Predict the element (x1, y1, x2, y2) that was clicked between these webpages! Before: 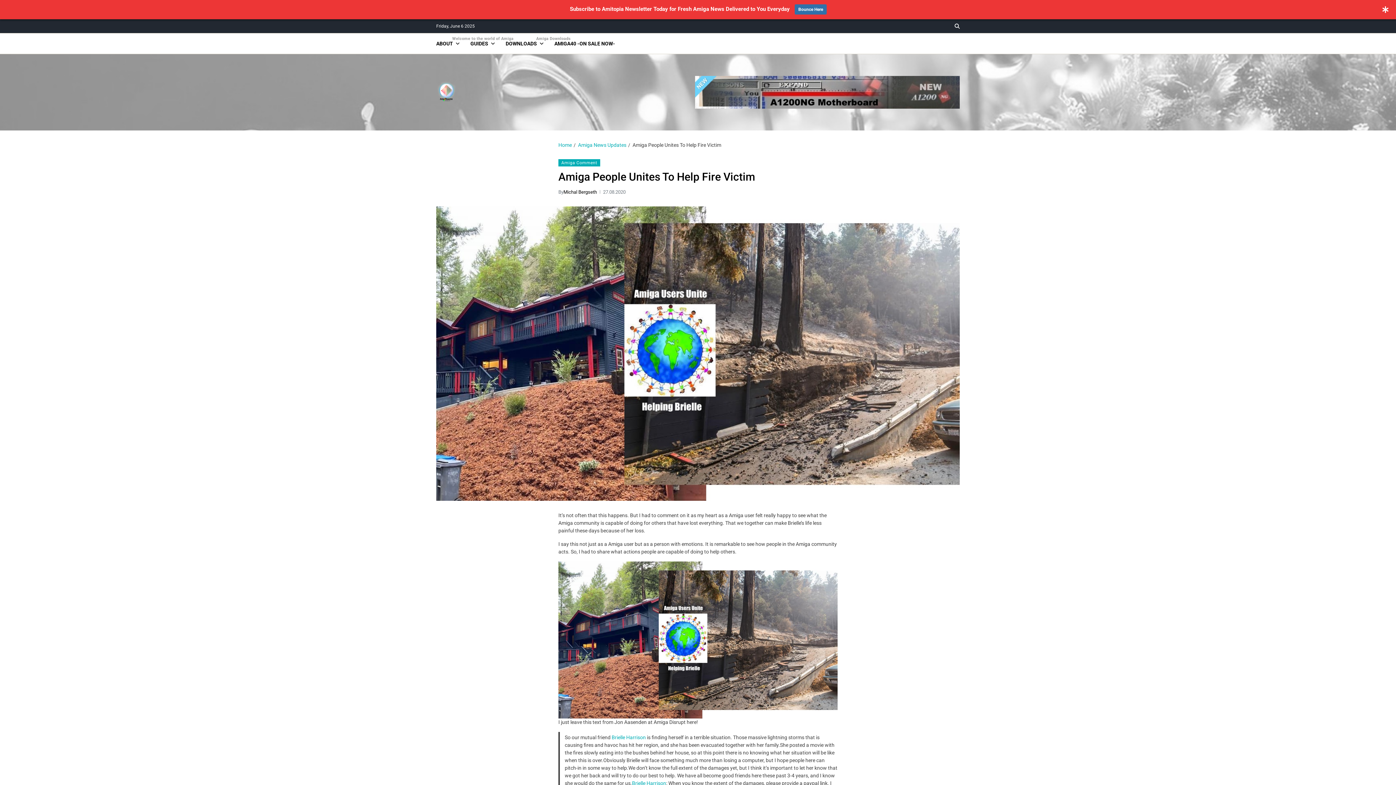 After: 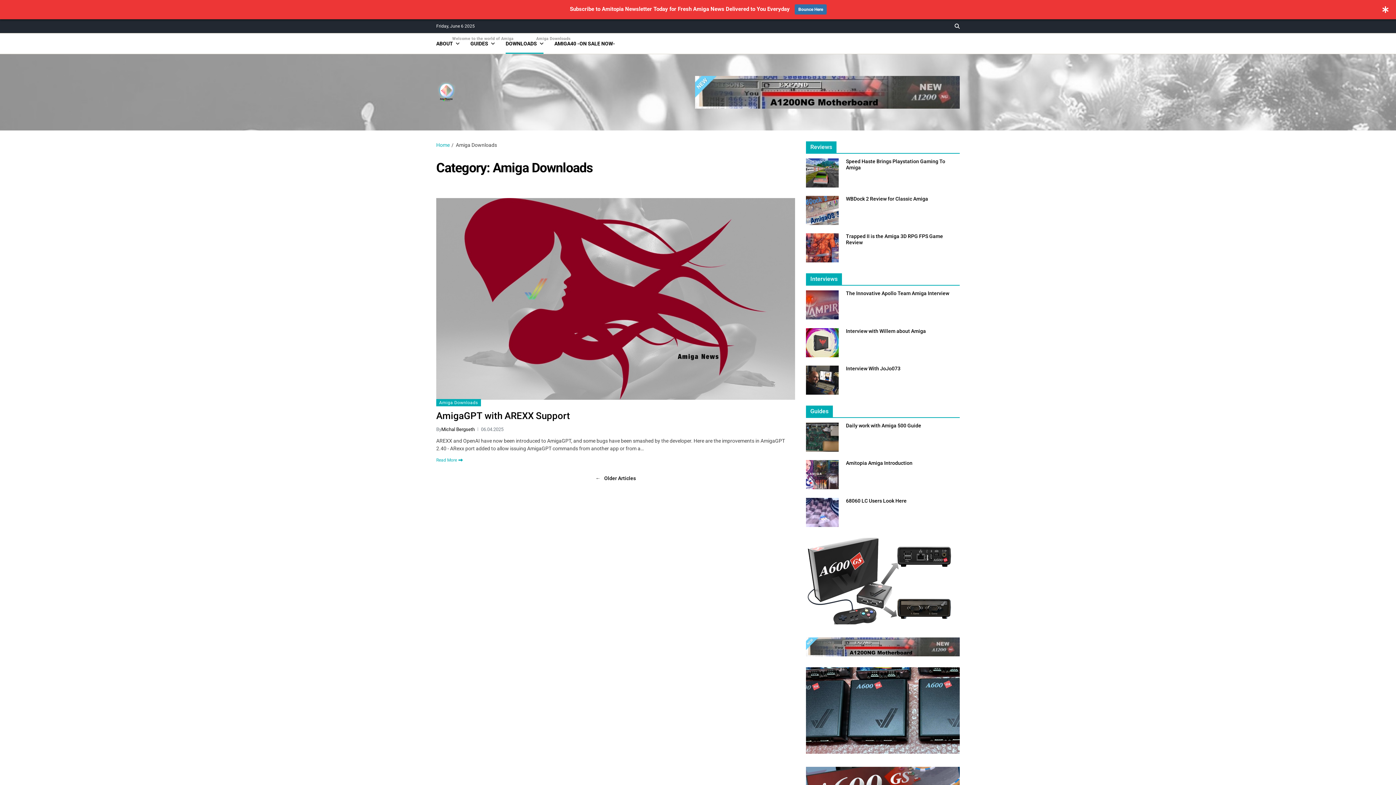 Action: bbox: (505, 33, 543, 53) label: DOWNLOADS
Amiga Downloads